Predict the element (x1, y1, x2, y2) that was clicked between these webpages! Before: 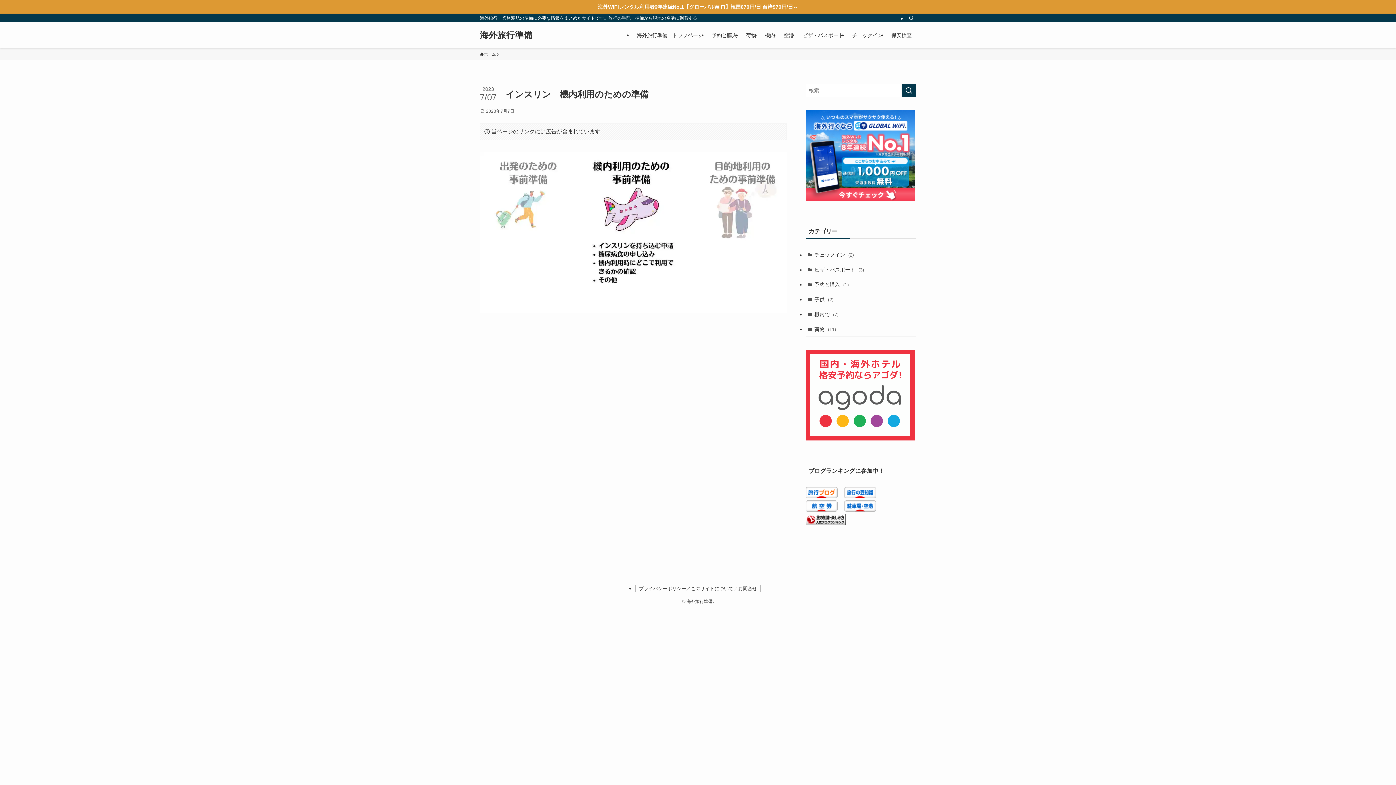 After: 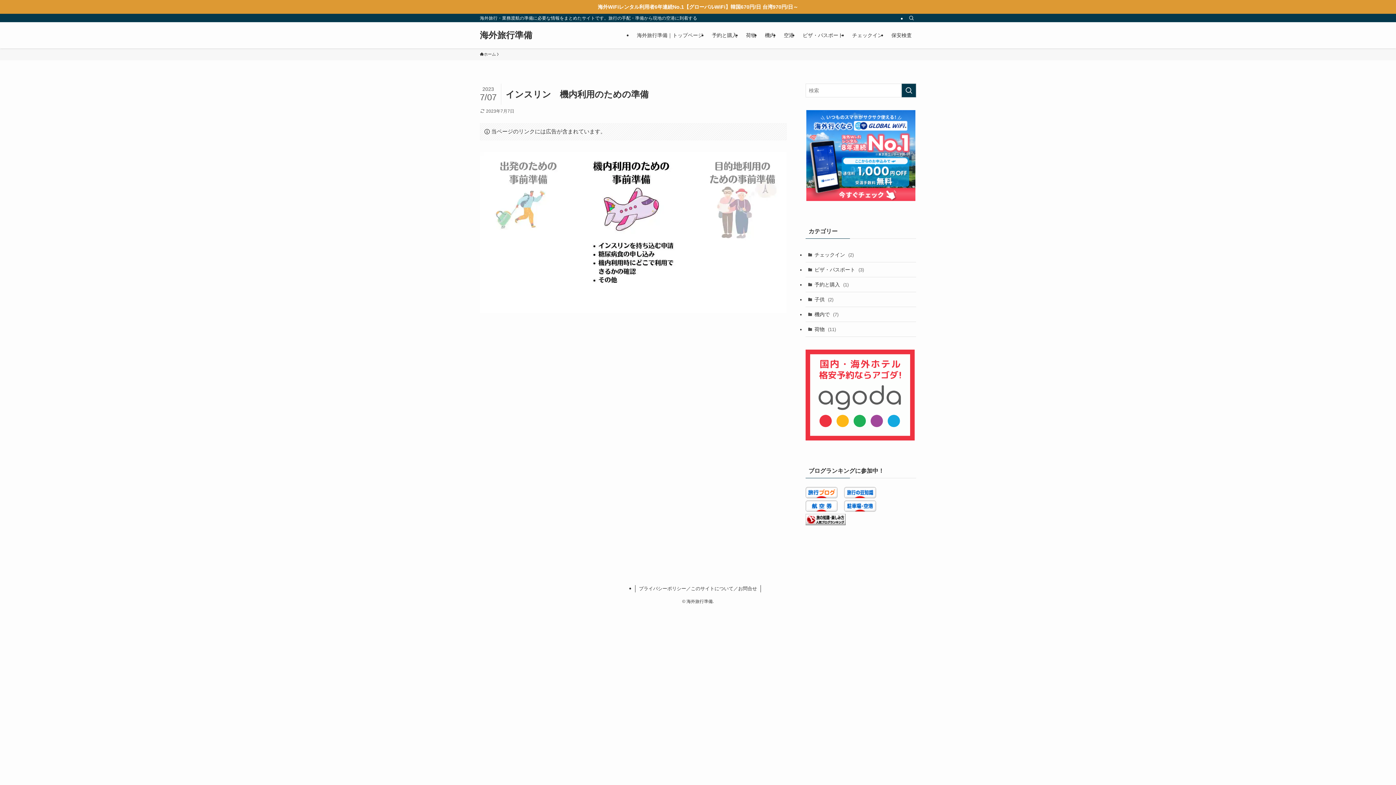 Action: bbox: (805, 507, 837, 513)